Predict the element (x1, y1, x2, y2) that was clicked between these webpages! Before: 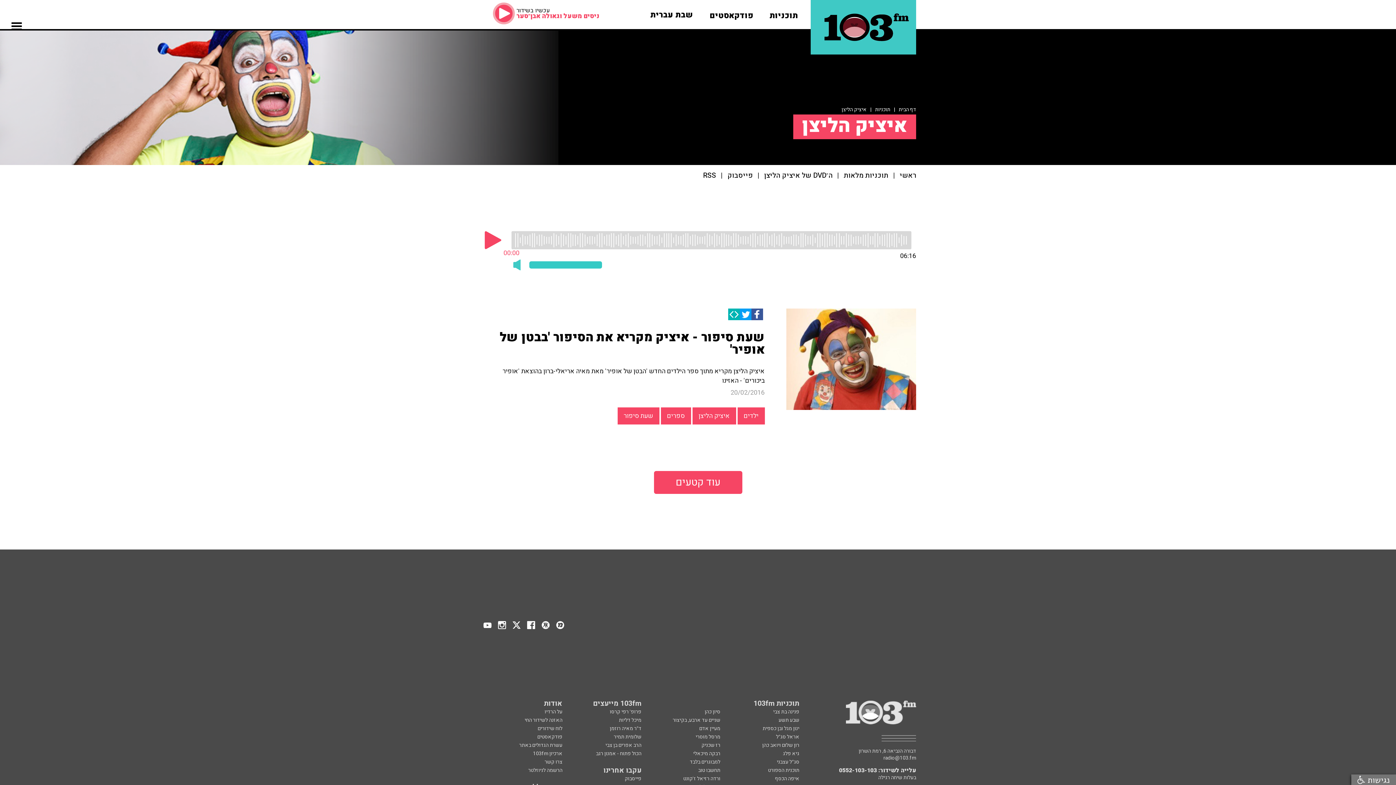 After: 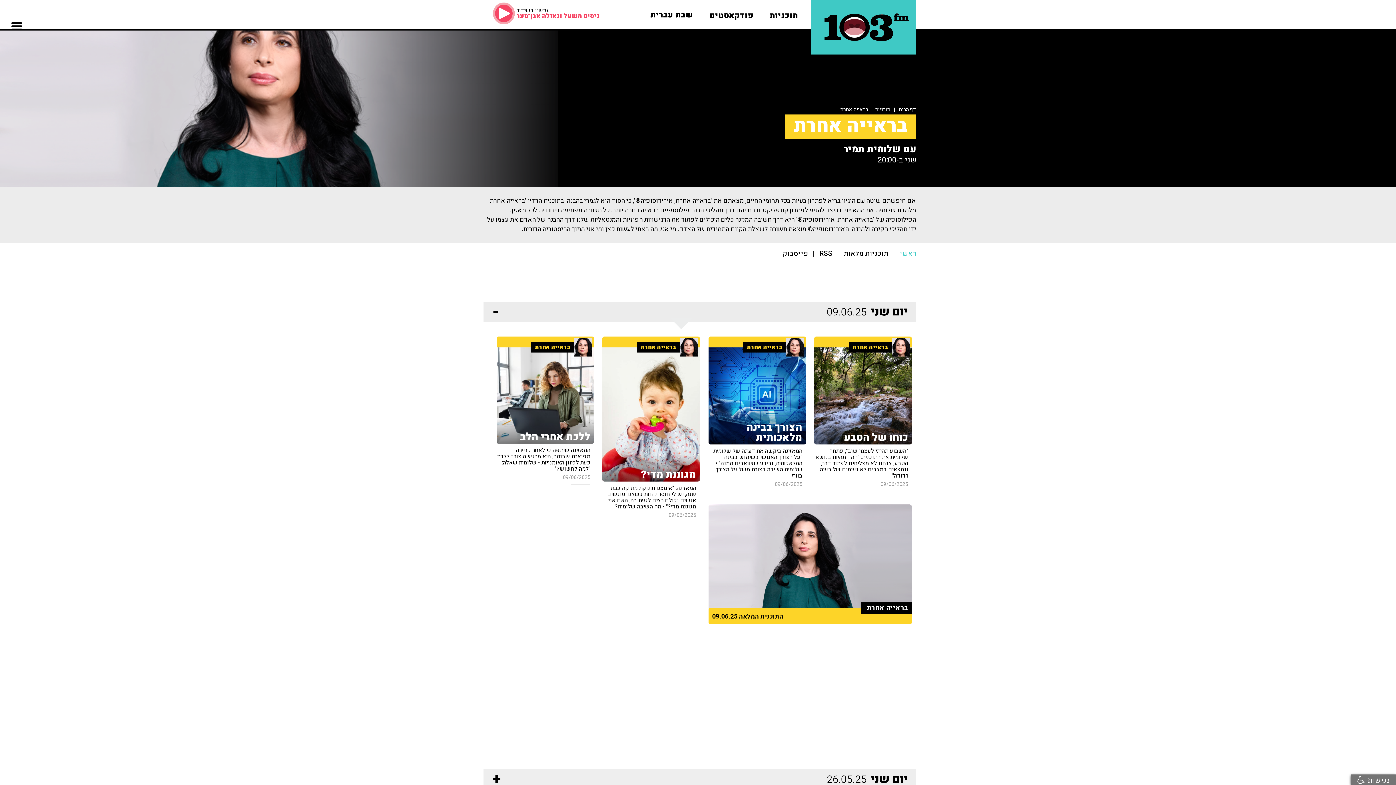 Action: label: שלומית תמיר bbox: (613, 734, 641, 740)